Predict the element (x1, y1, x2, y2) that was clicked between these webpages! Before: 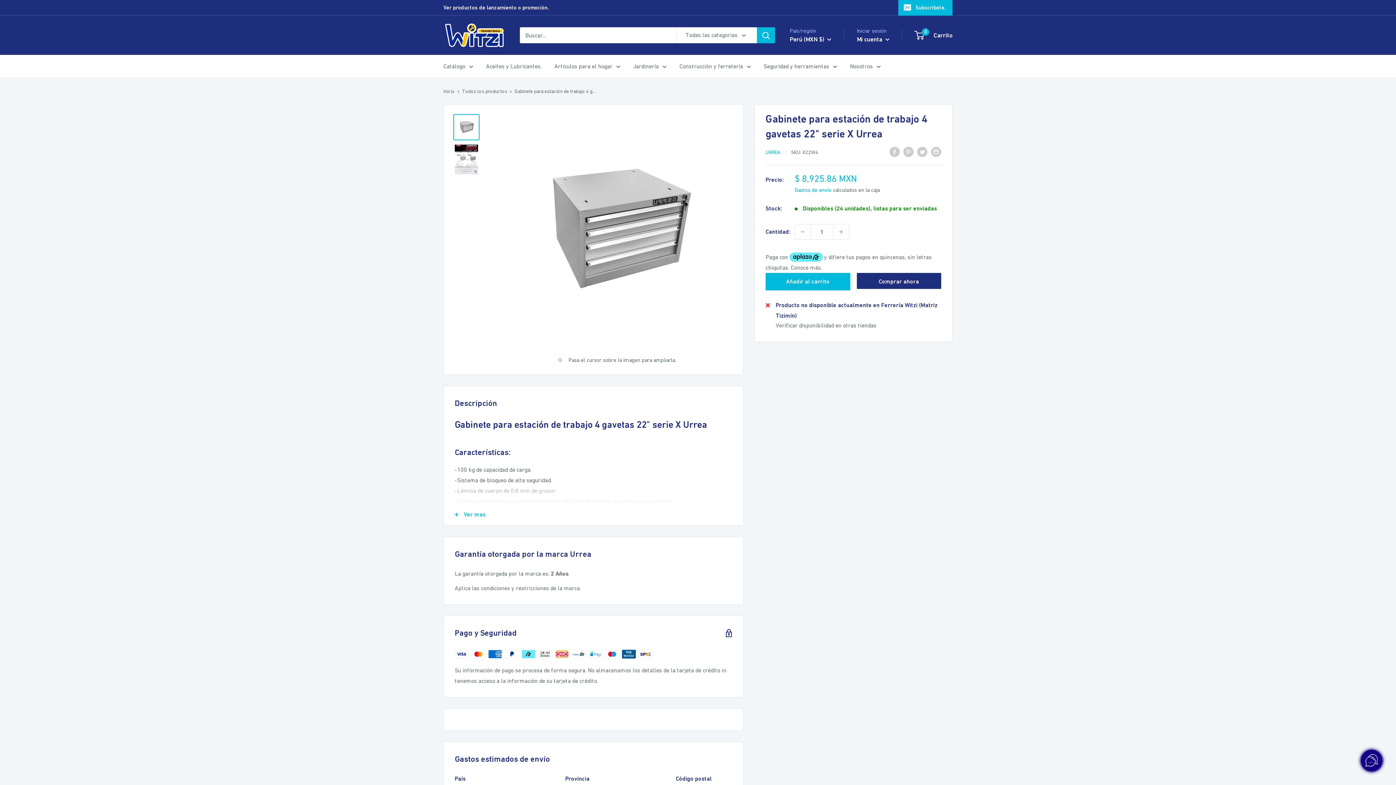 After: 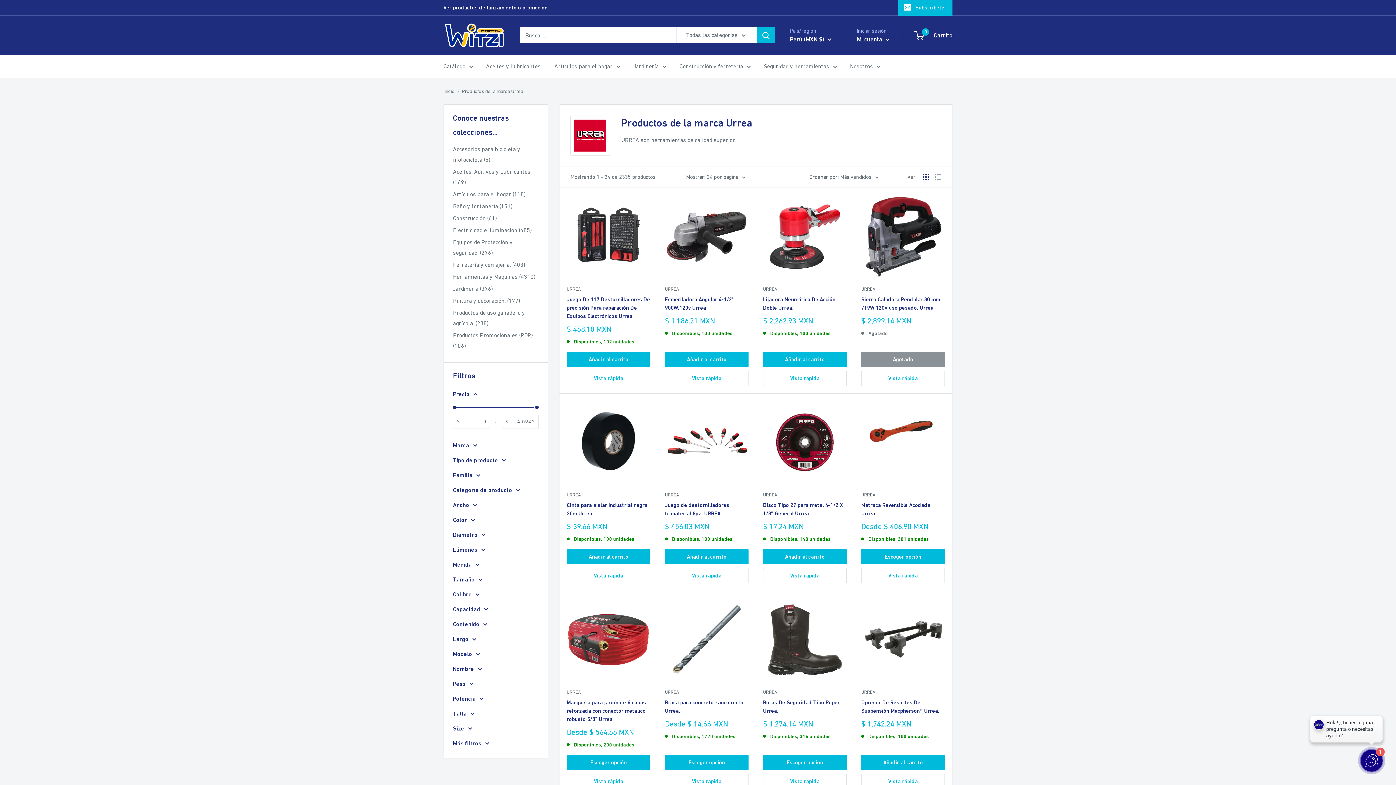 Action: label: URREA bbox: (765, 149, 780, 155)